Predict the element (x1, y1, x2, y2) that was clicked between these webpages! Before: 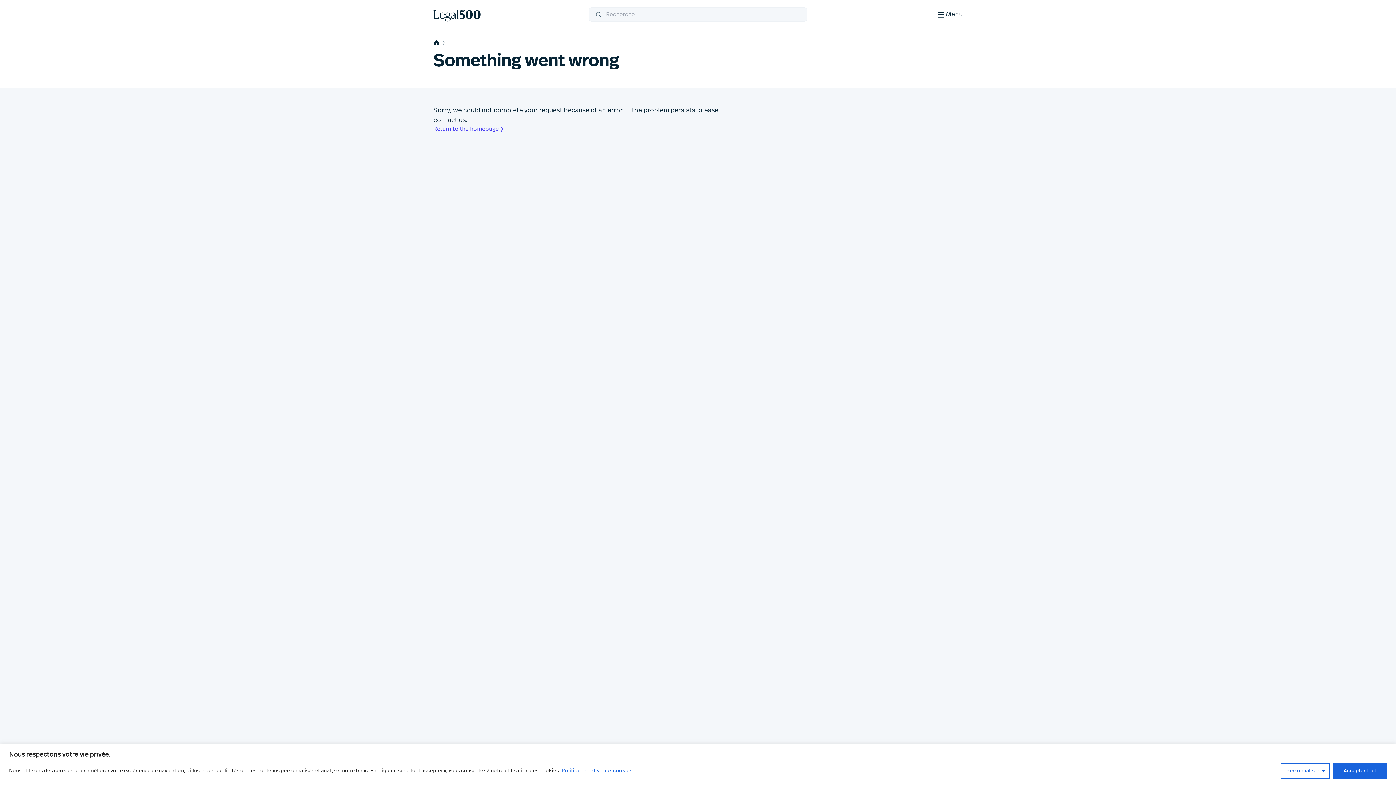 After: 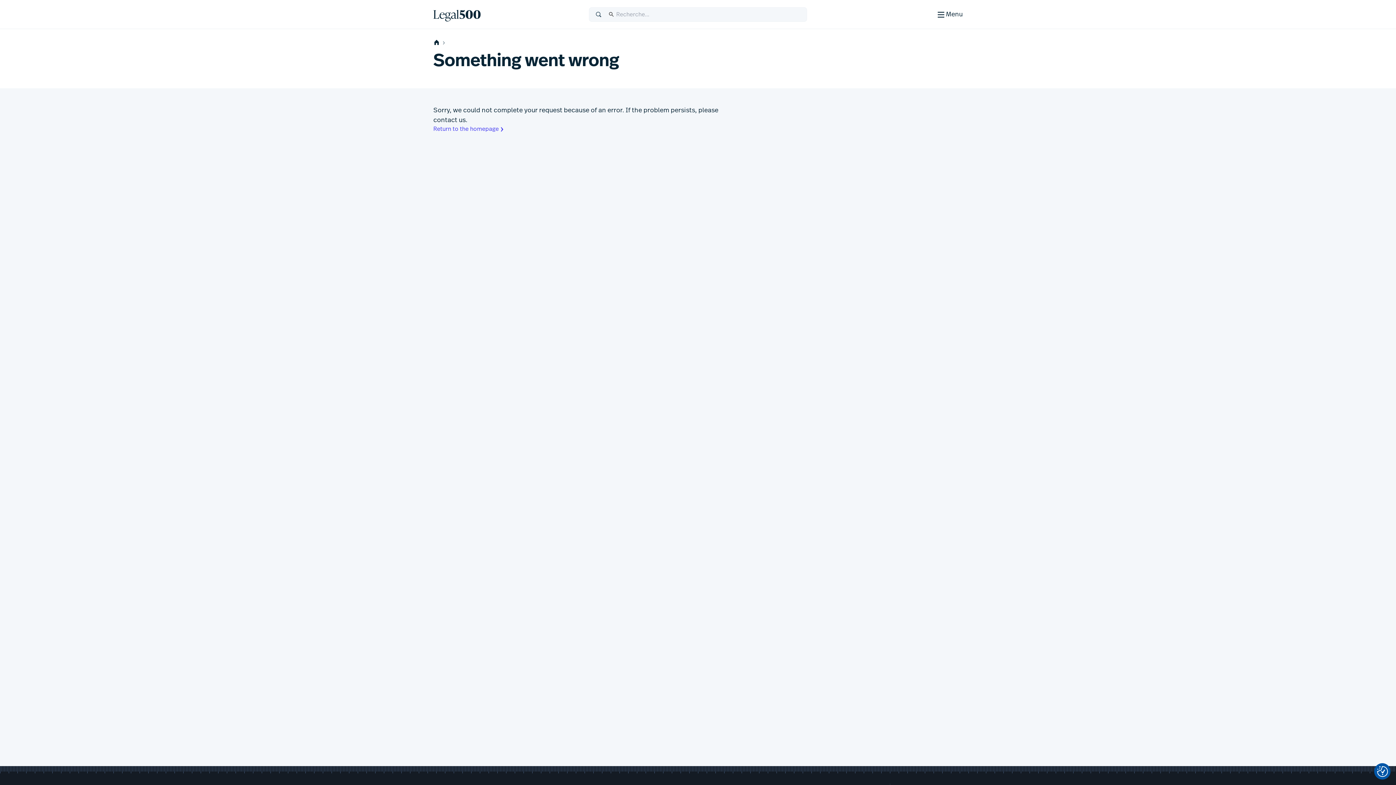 Action: bbox: (1333, 763, 1387, 779) label: Accepter tout